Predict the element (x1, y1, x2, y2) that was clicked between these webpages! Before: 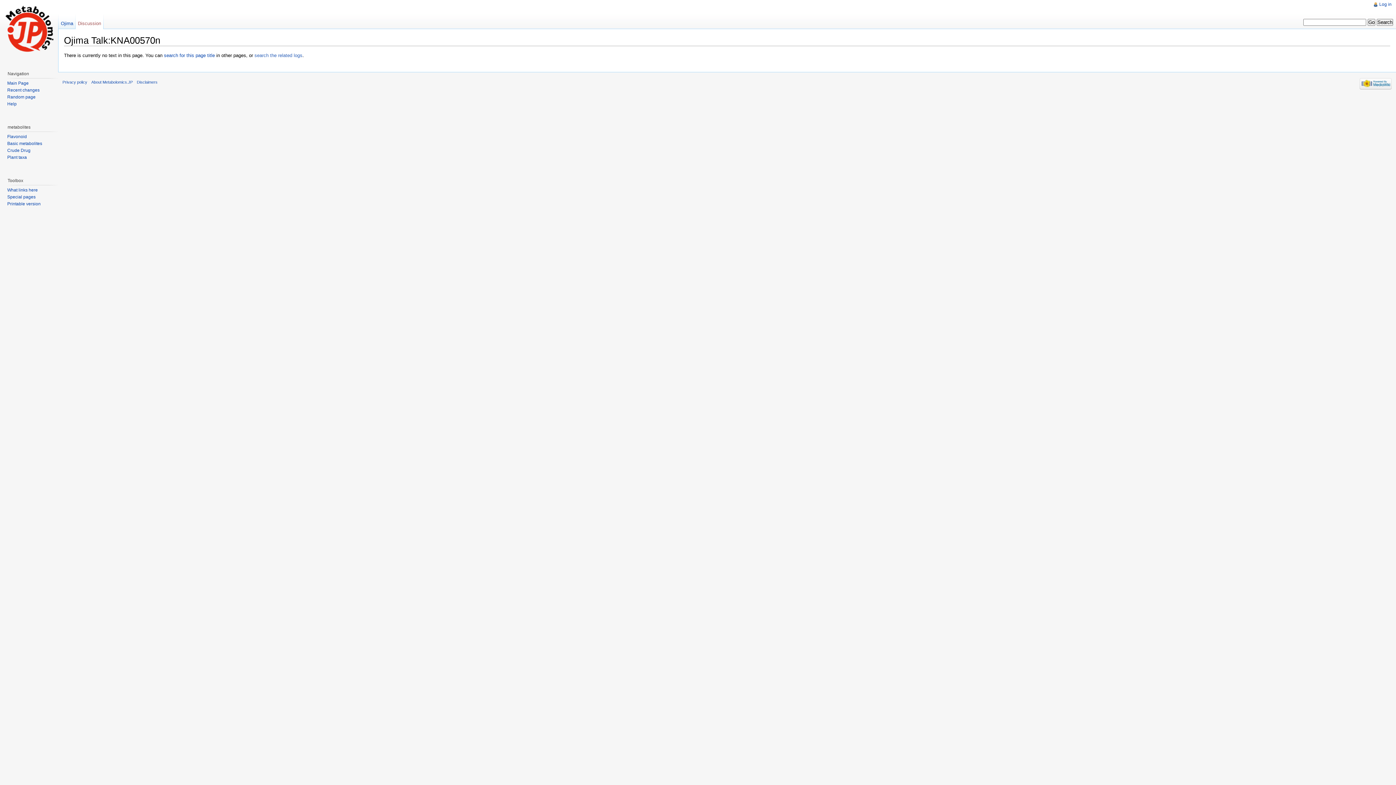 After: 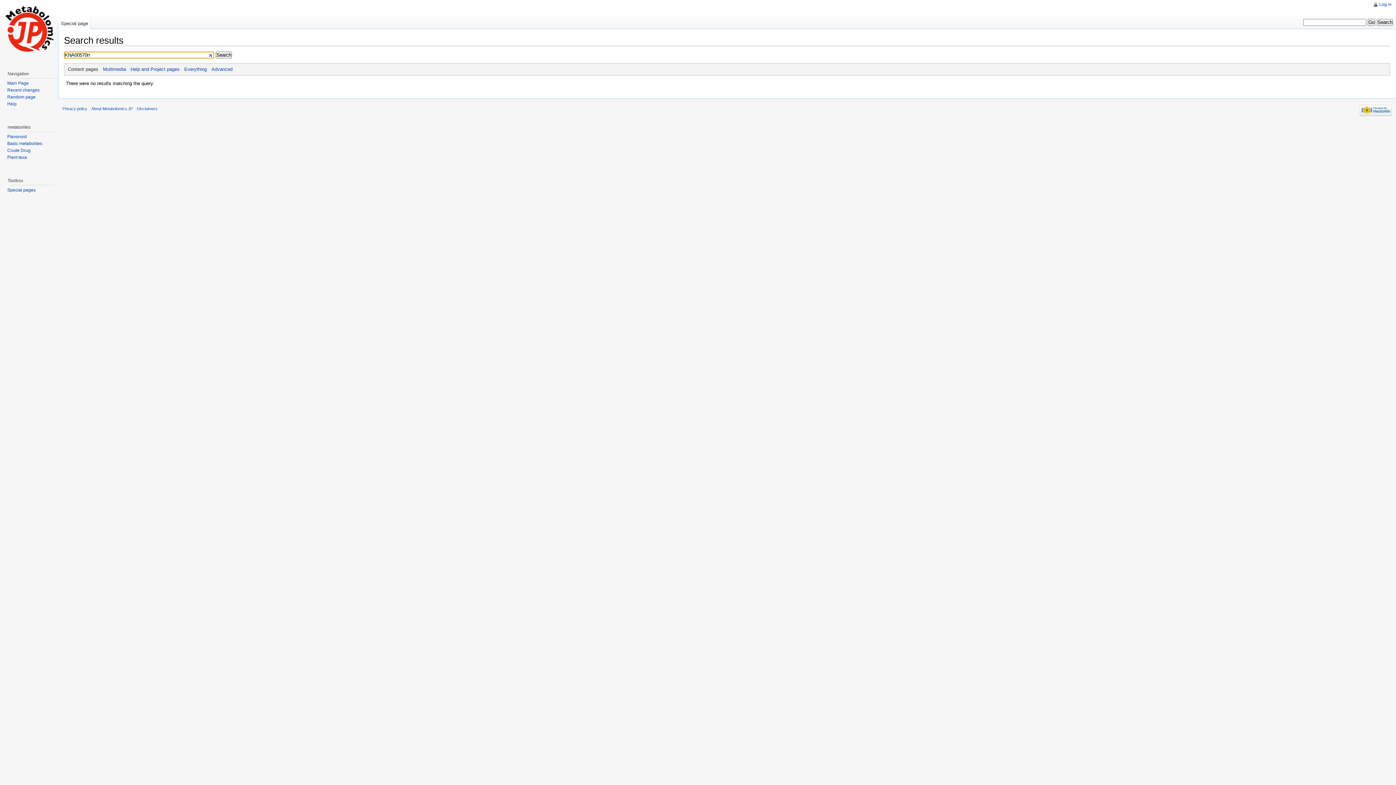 Action: label: search for this page title bbox: (164, 52, 214, 58)